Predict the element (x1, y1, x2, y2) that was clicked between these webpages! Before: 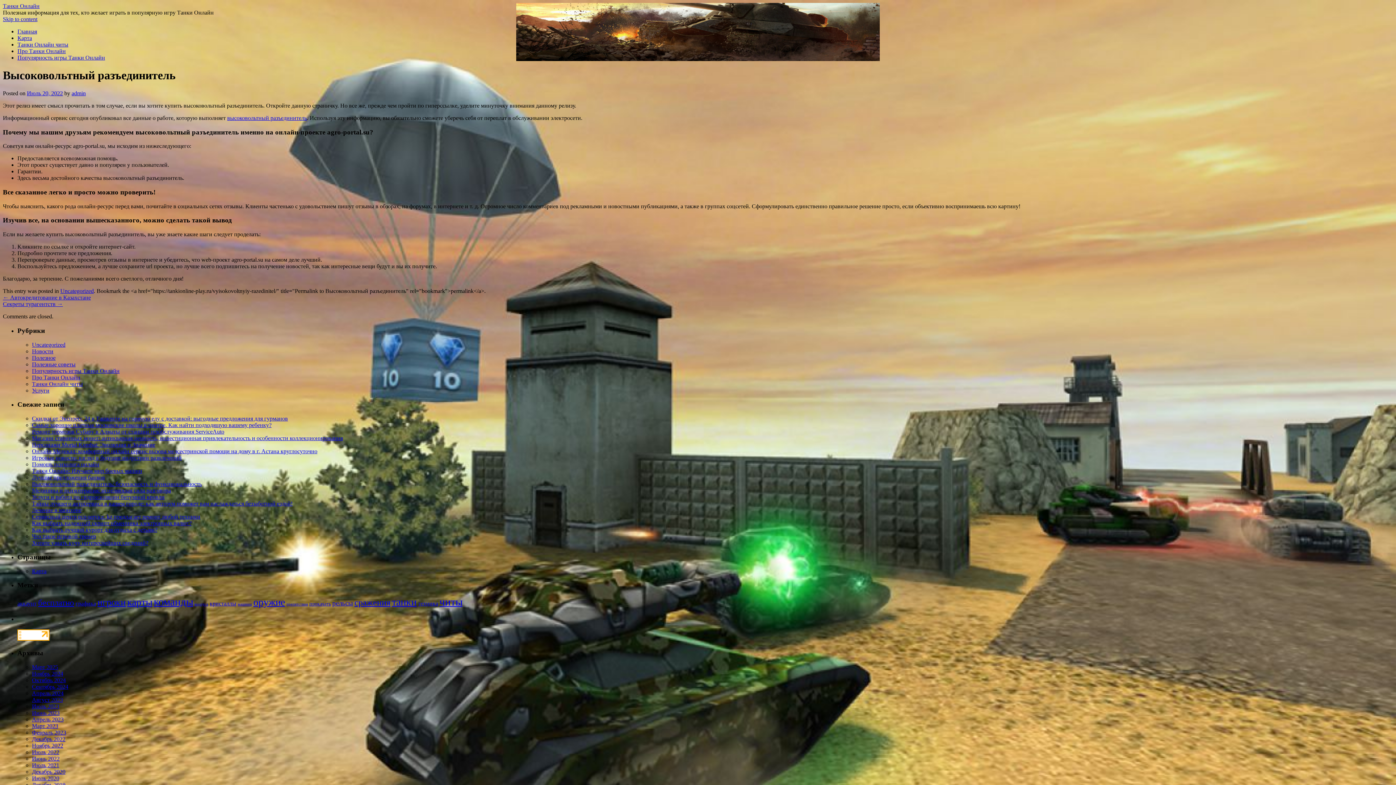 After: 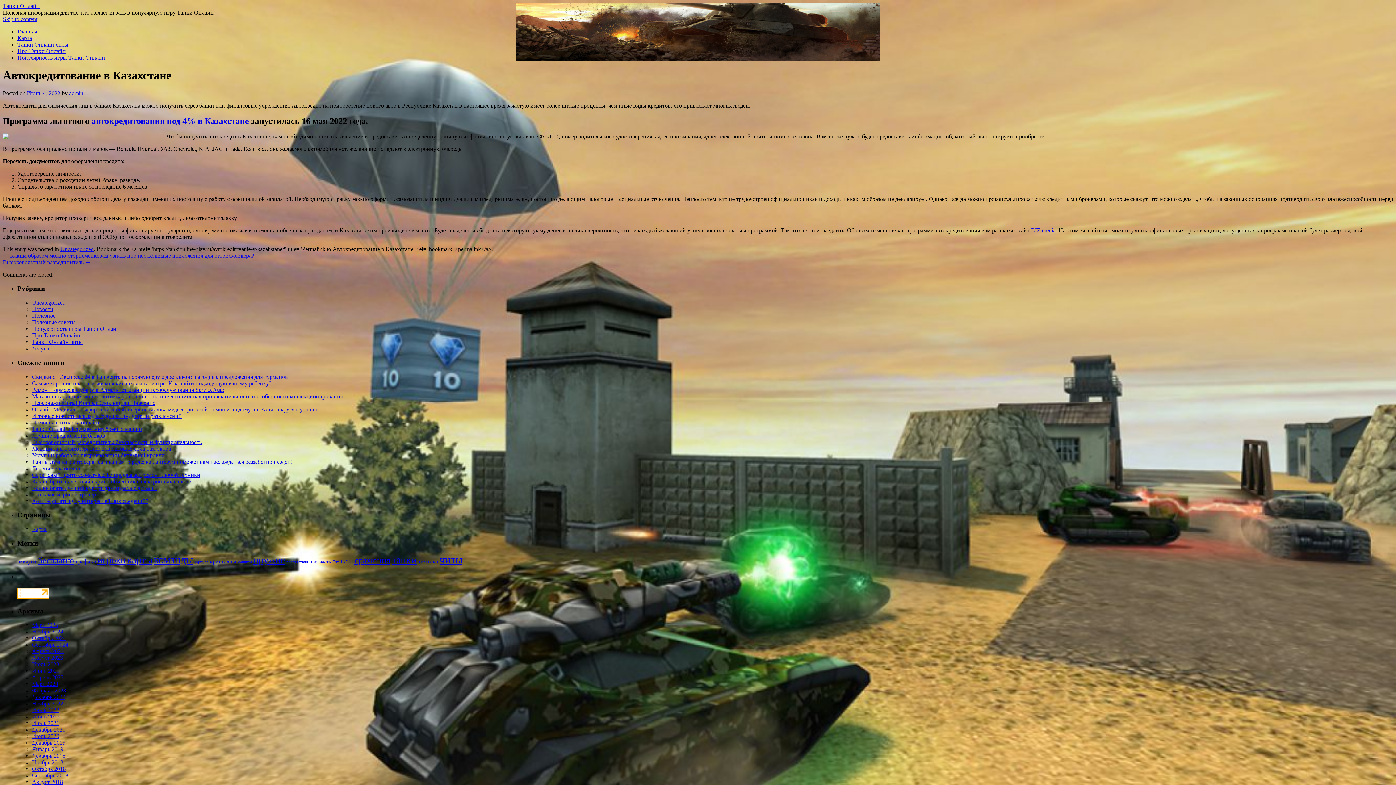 Action: bbox: (2, 294, 90, 300) label: ← Автокредитование в Казахстане